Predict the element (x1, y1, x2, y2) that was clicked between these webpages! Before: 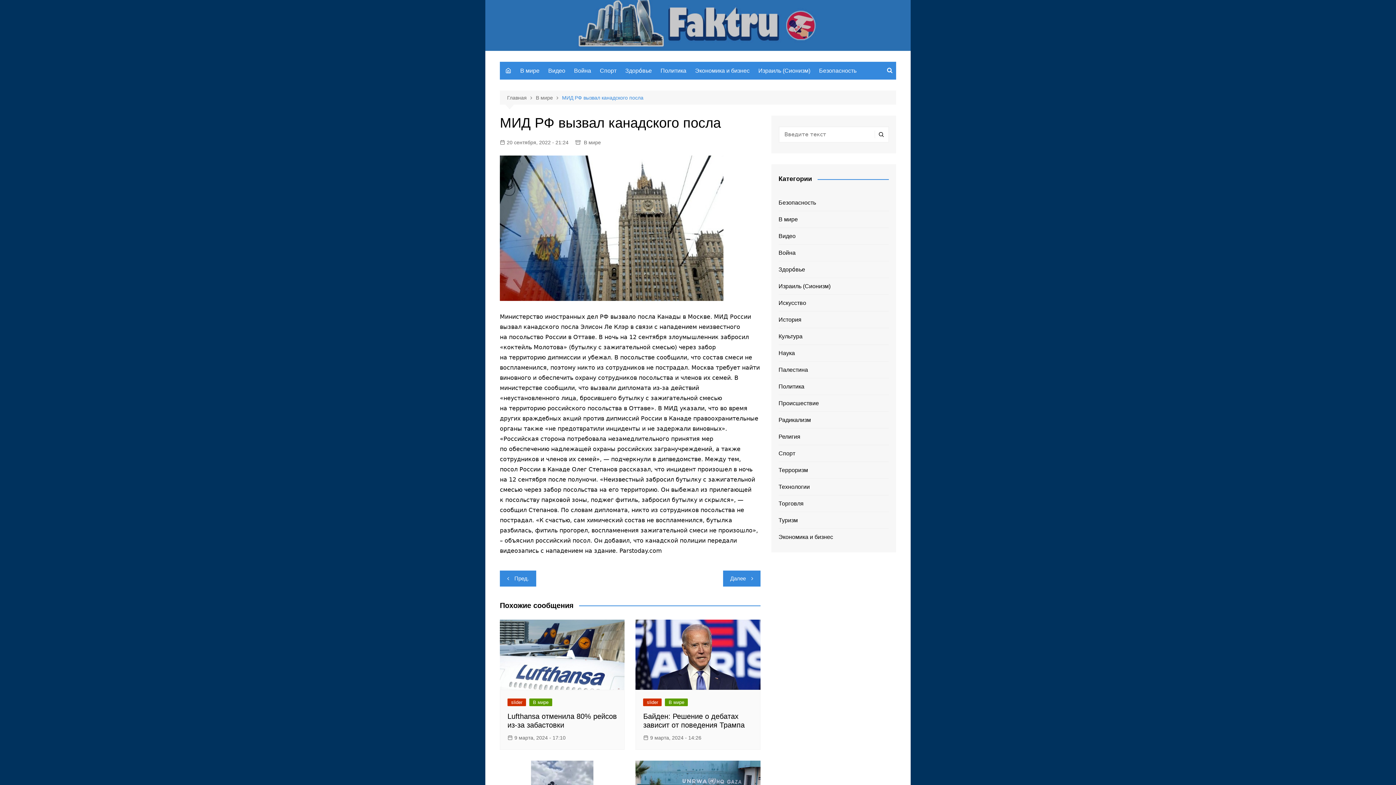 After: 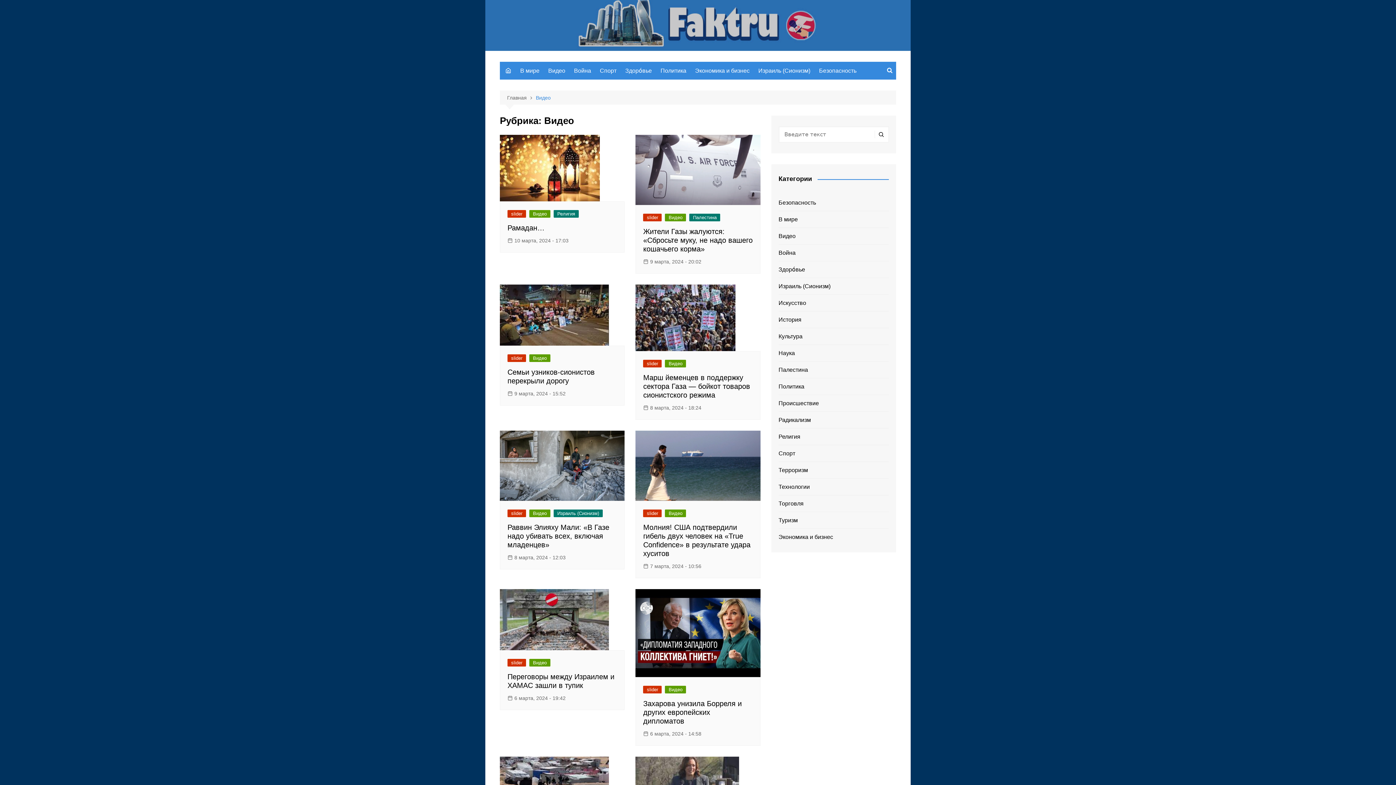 Action: bbox: (778, 231, 795, 240) label: Видео